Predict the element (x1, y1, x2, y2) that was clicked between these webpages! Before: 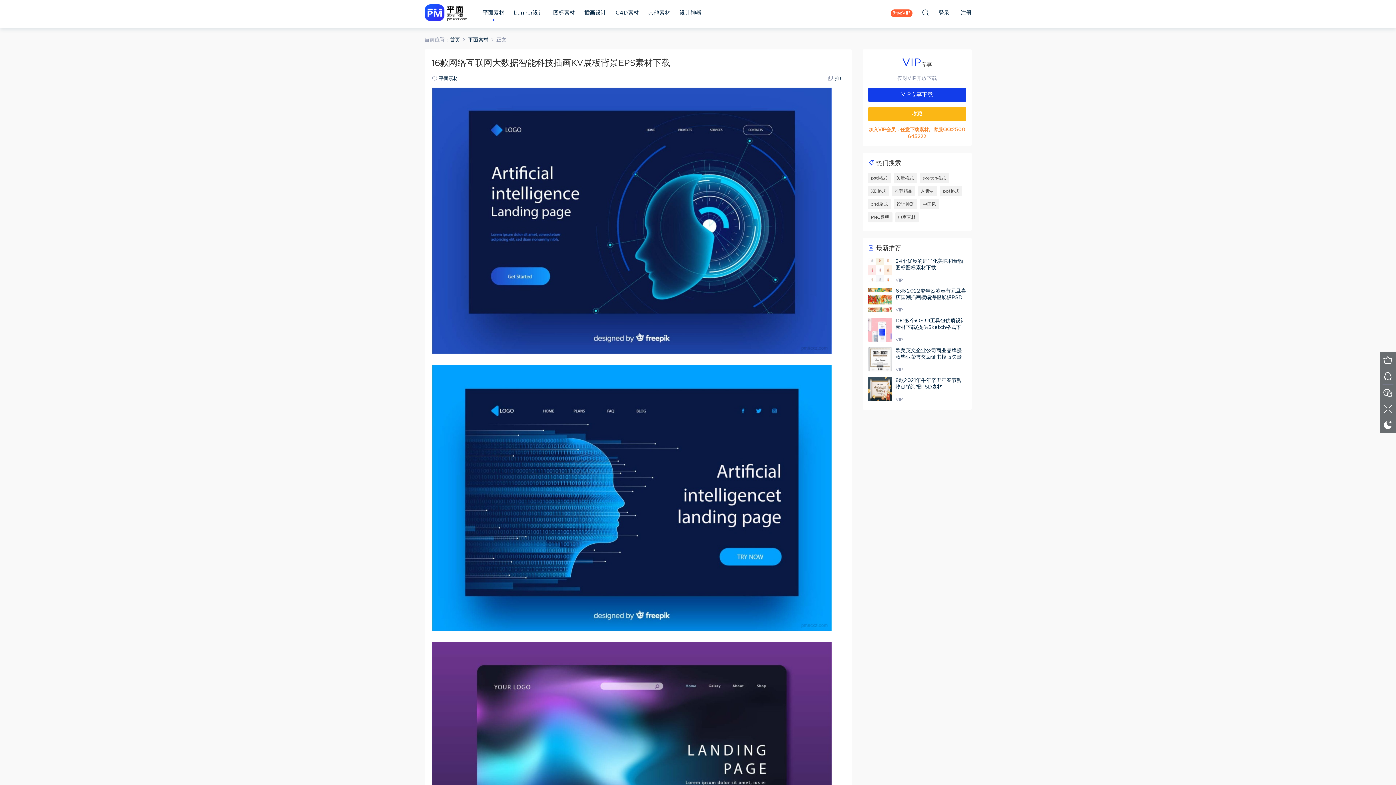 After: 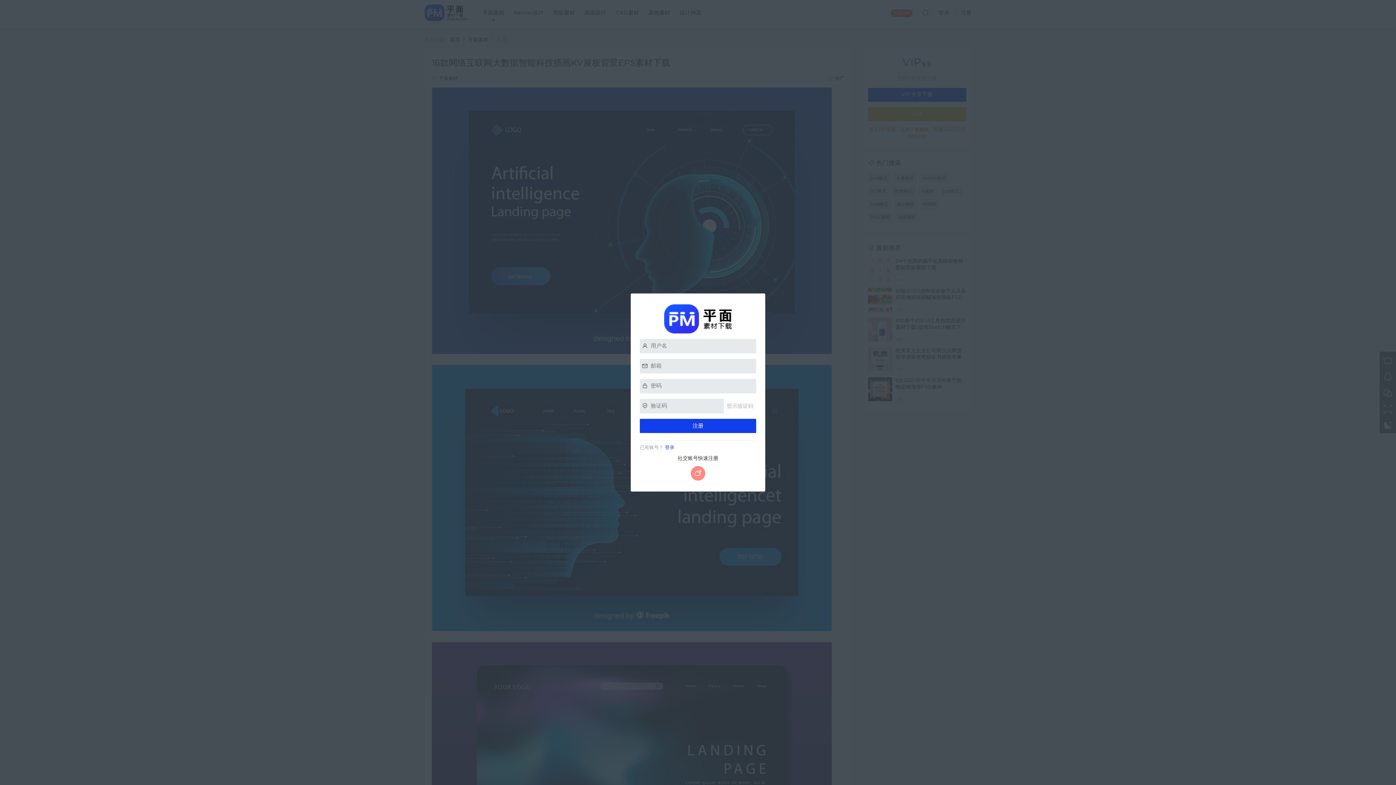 Action: bbox: (960, 6, 971, 19) label: 注册